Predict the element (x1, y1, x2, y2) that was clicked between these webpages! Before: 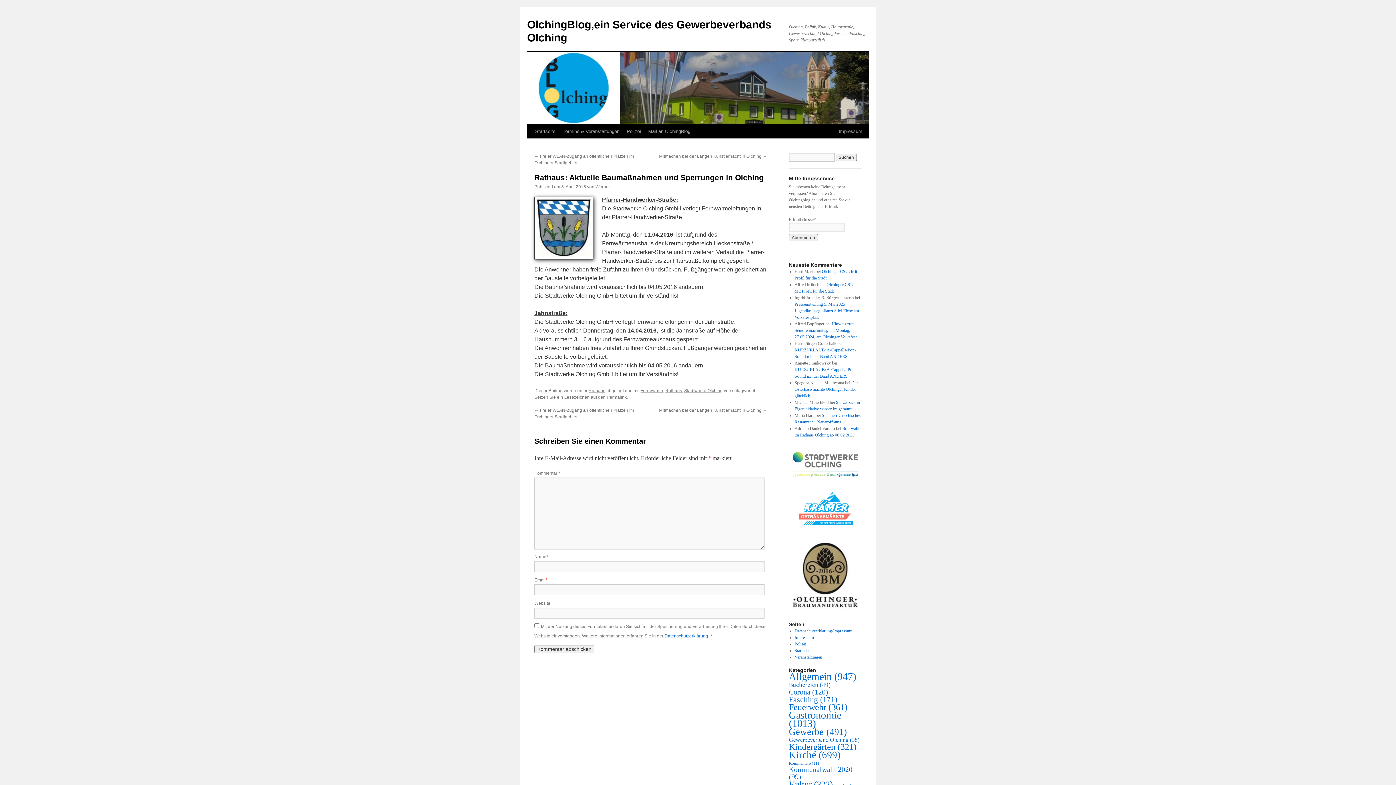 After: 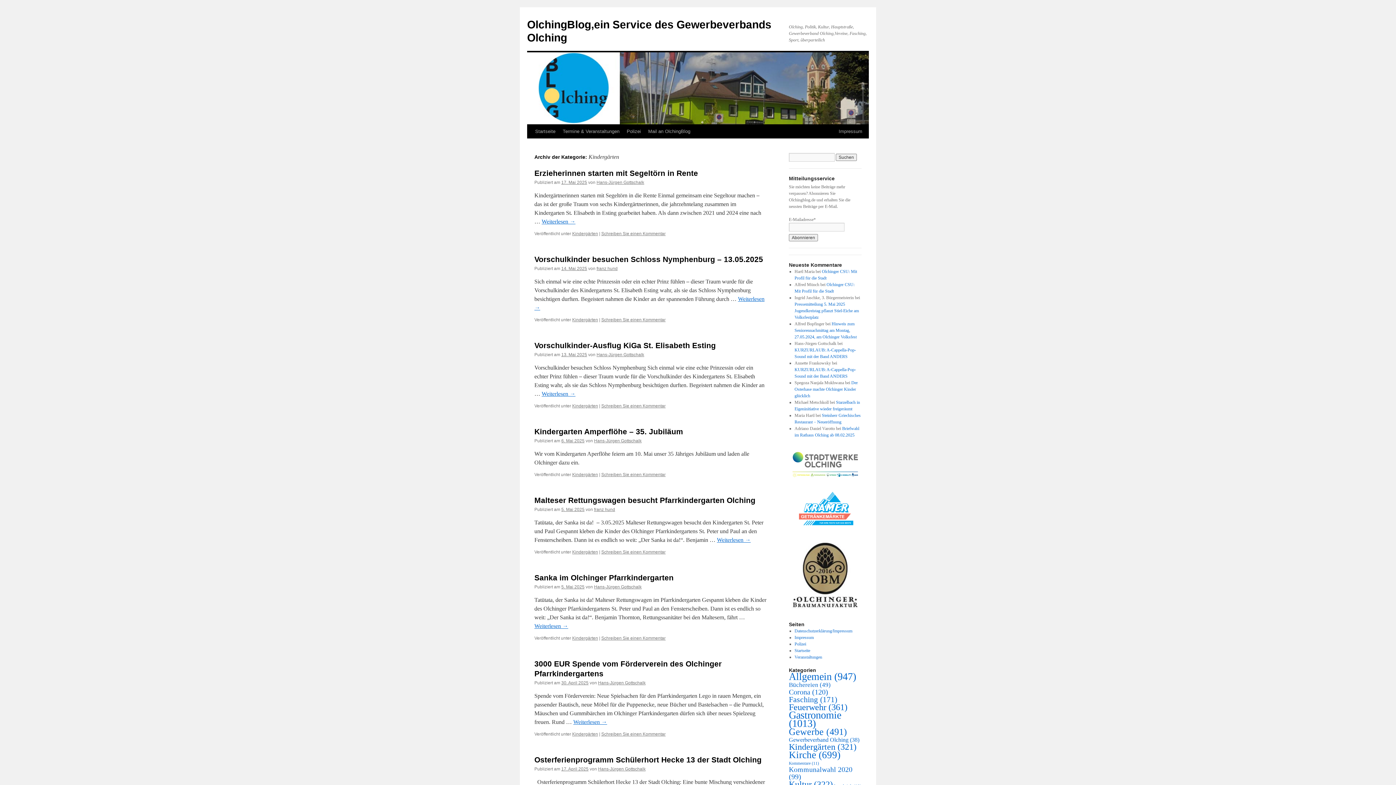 Action: bbox: (789, 742, 856, 751) label: Kindergärten (321 Einträge)